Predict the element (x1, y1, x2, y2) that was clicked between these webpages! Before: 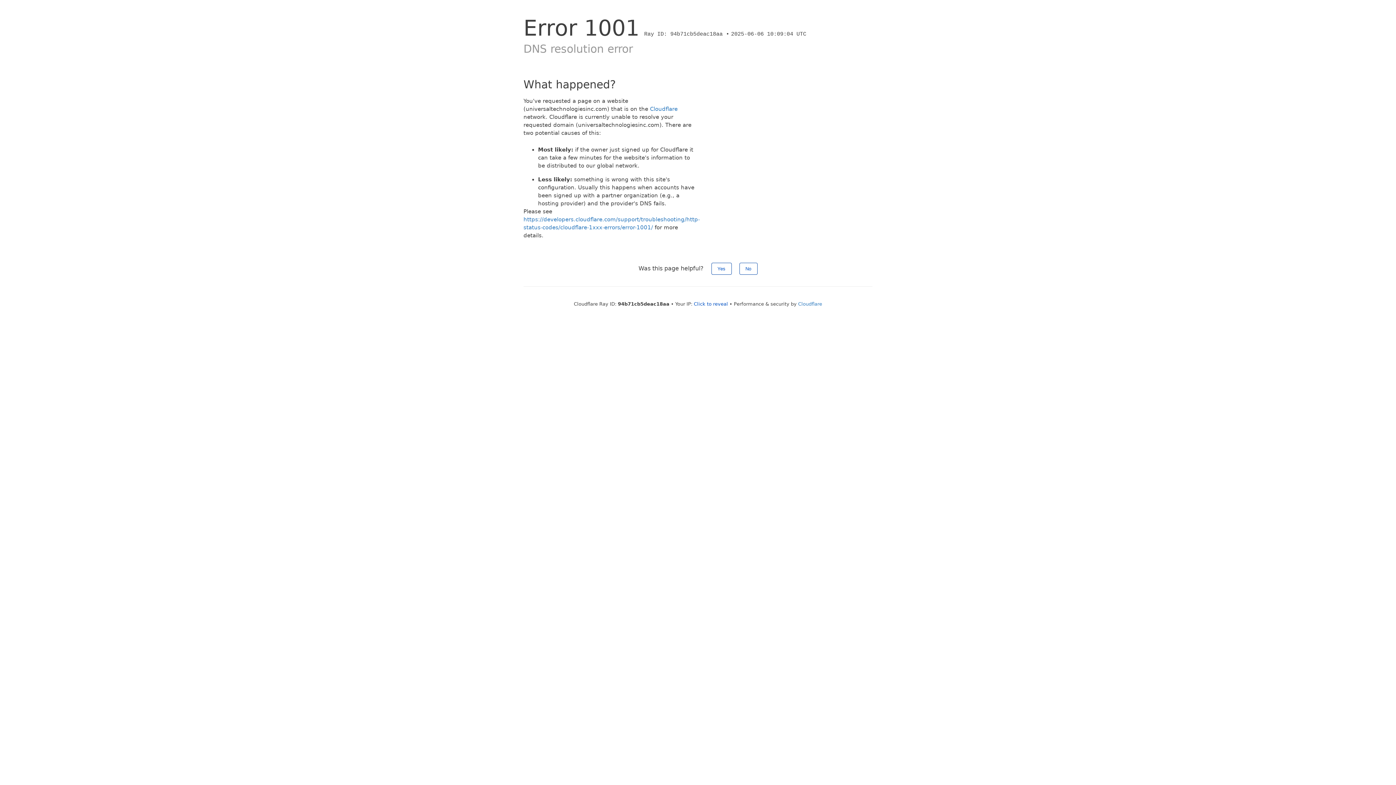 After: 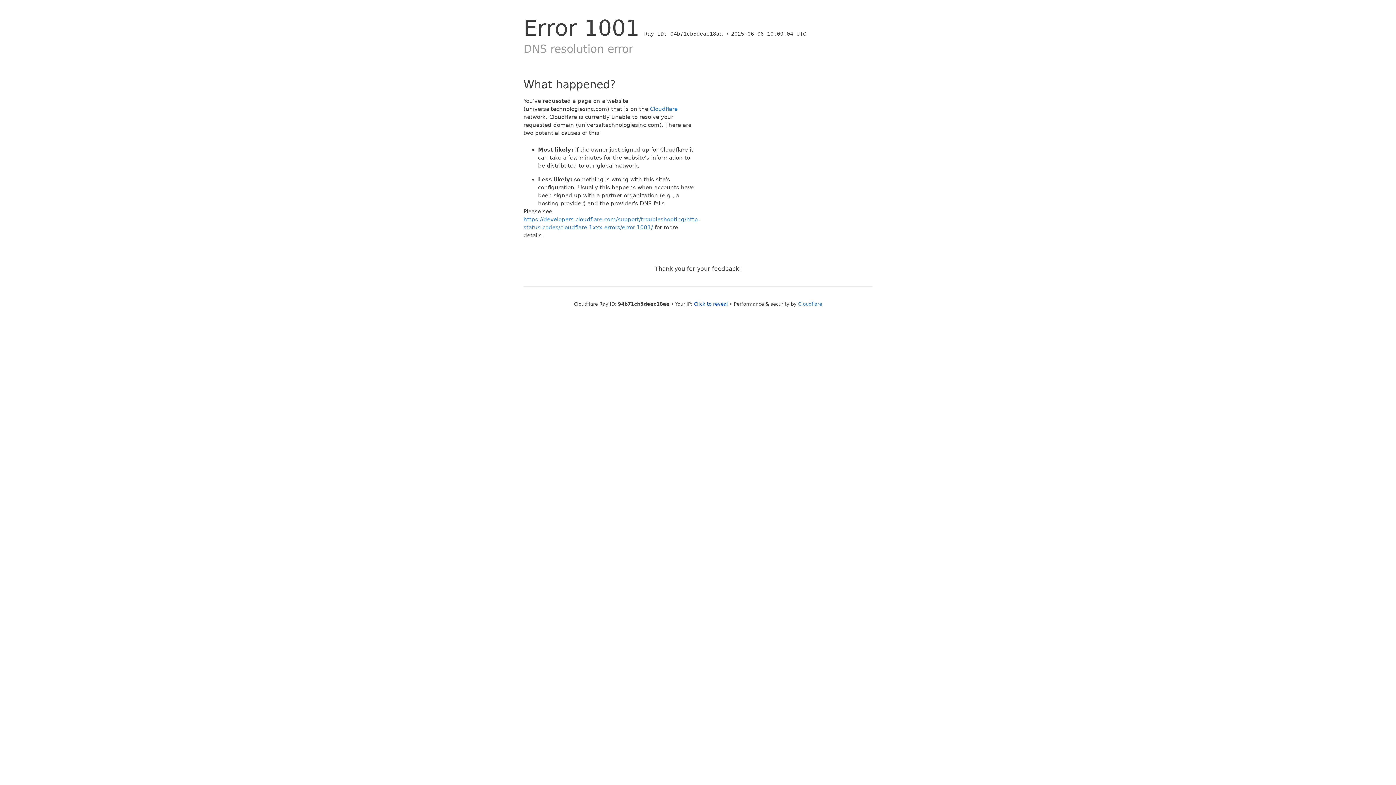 Action: label: Yes bbox: (711, 262, 731, 274)